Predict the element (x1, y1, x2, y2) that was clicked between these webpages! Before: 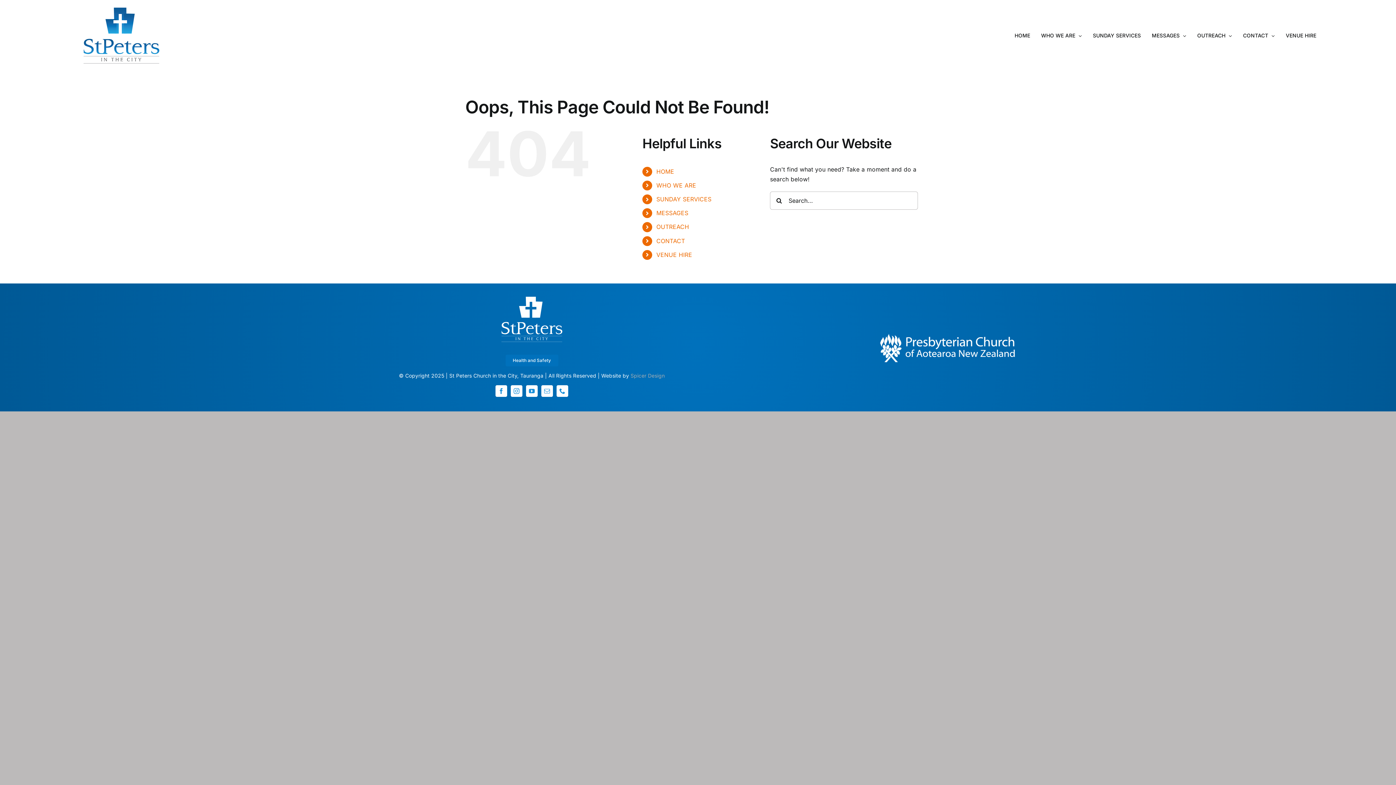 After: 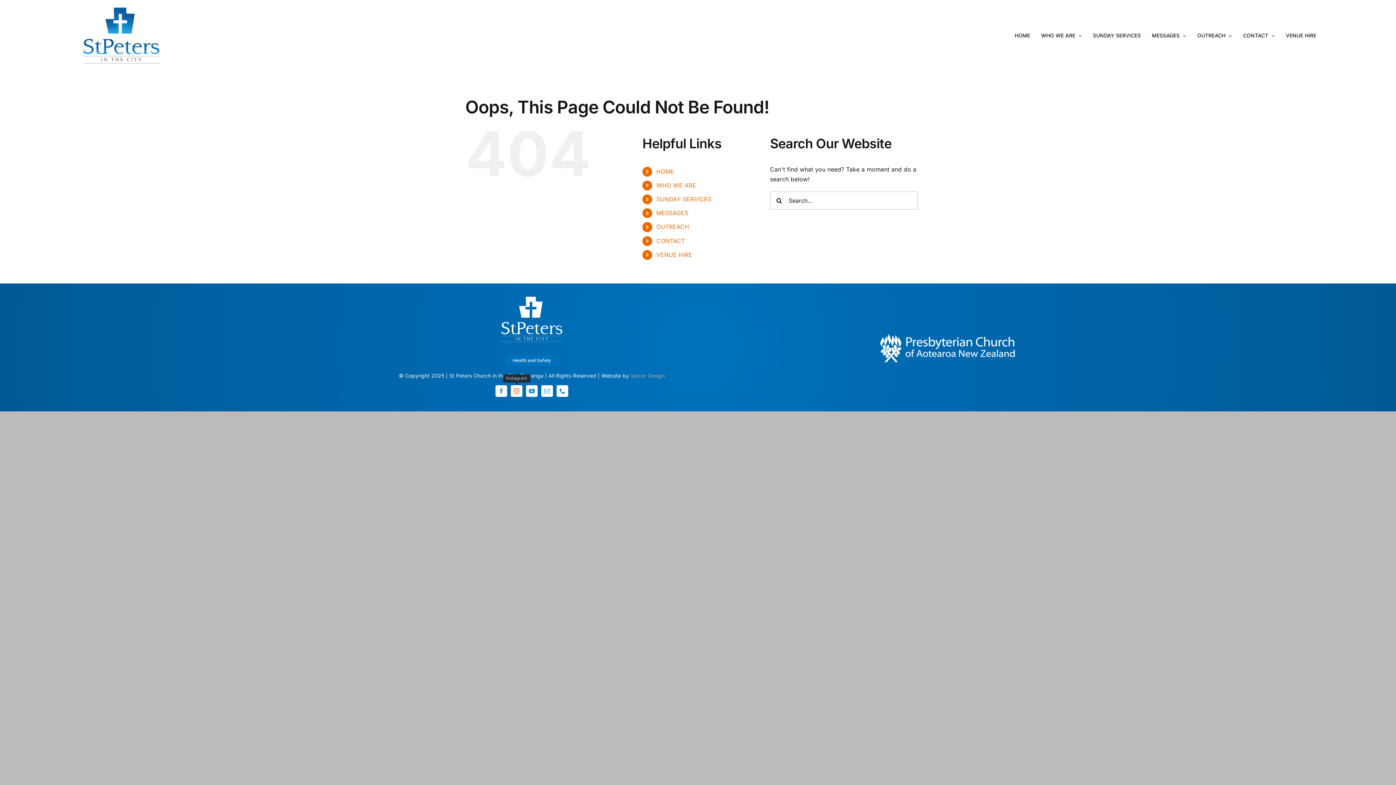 Action: label: instagram bbox: (510, 385, 522, 397)